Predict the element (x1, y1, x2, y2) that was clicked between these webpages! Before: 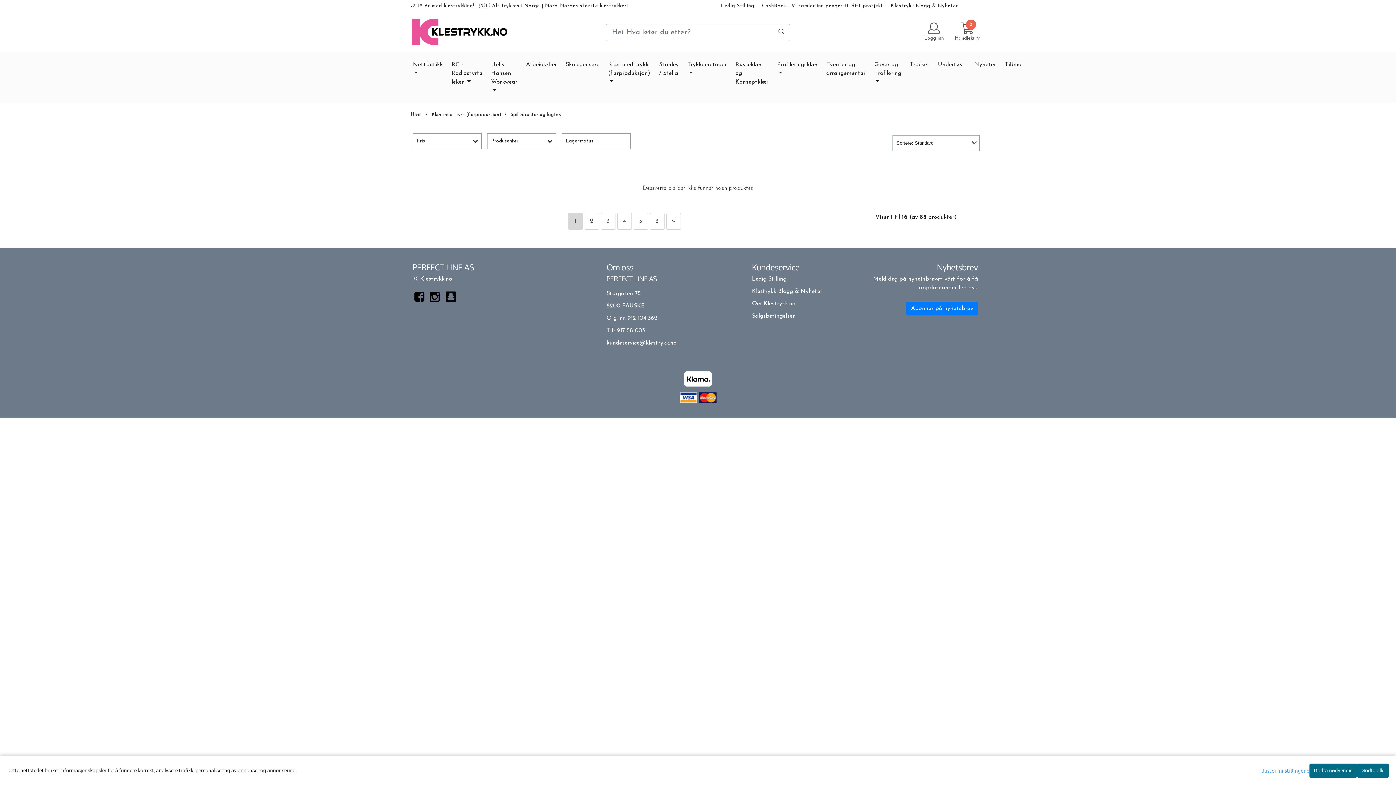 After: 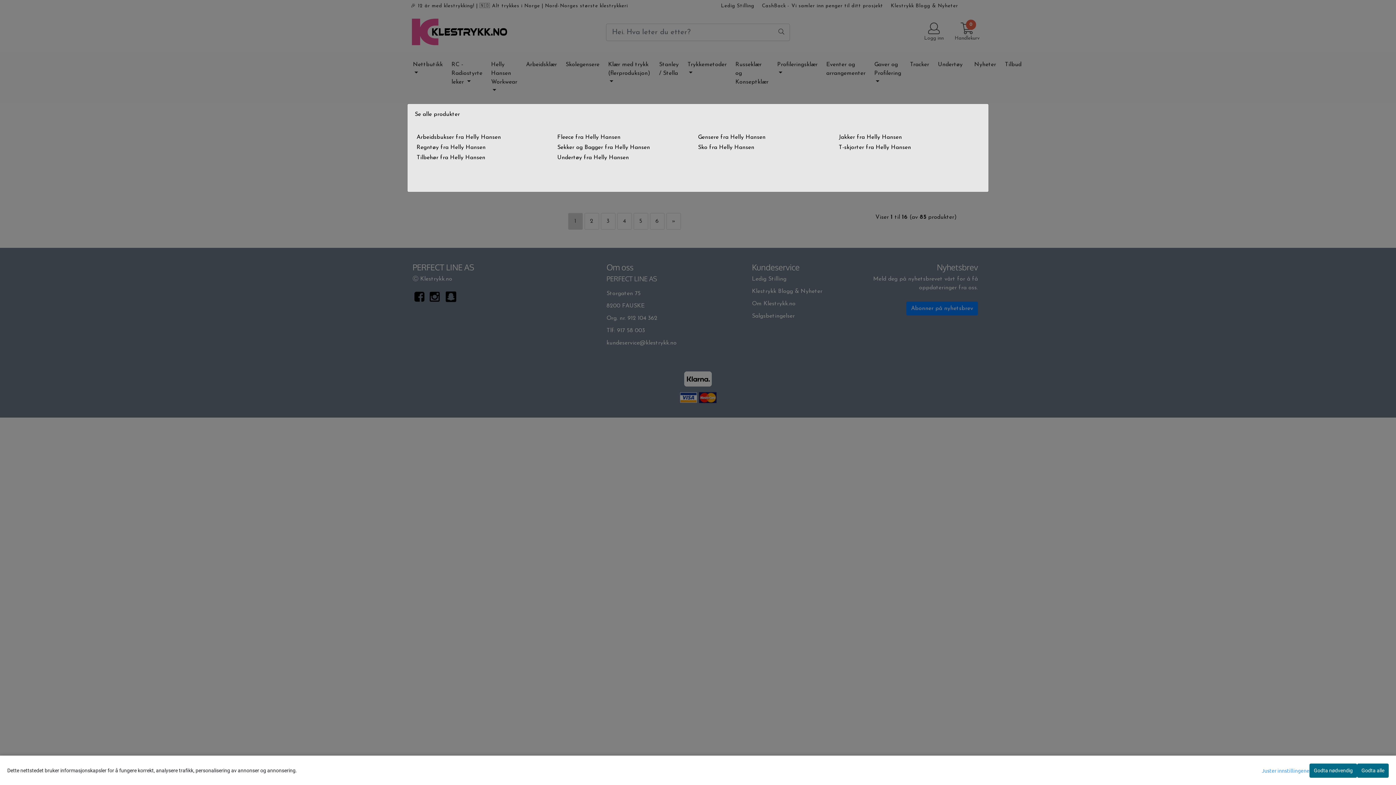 Action: label: Helly Hansen Workwear  bbox: (488, 57, 520, 98)